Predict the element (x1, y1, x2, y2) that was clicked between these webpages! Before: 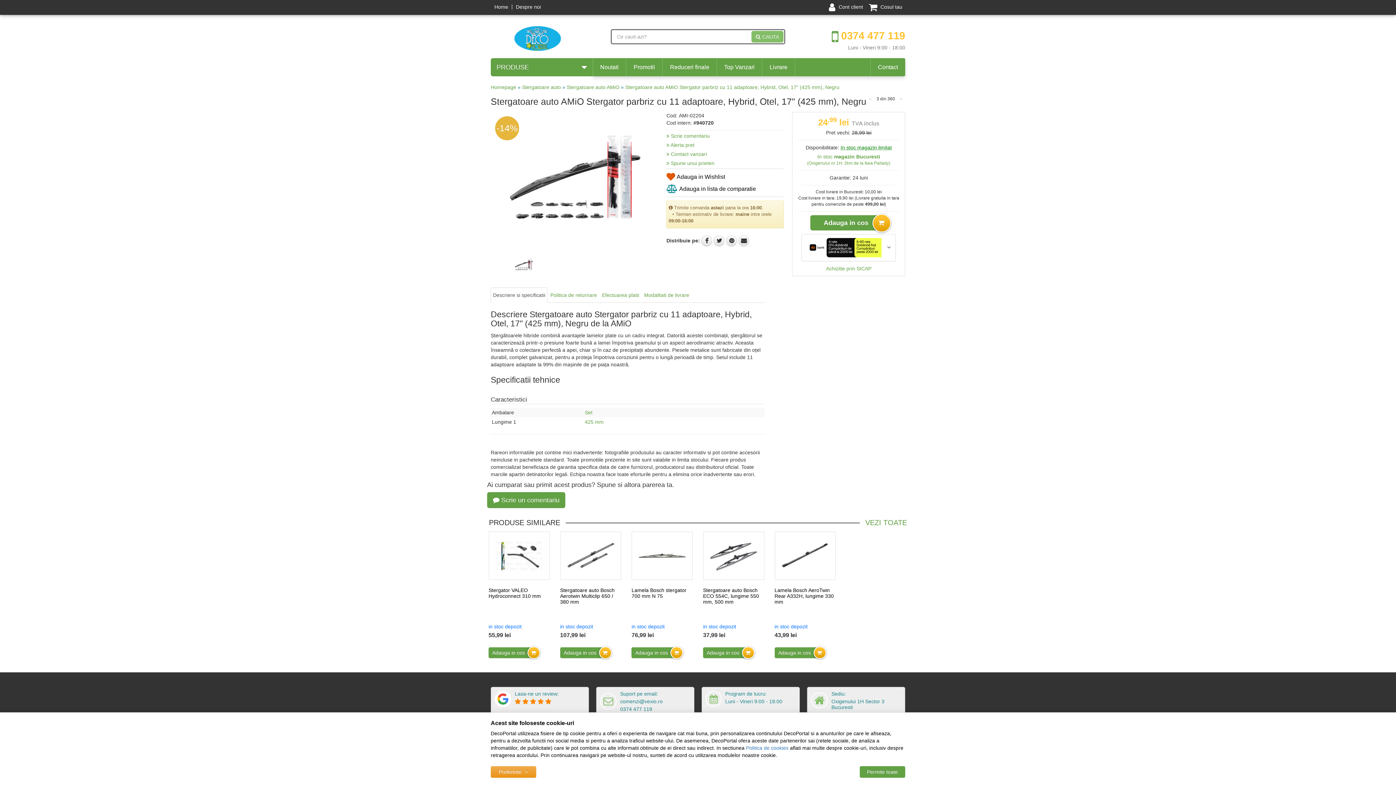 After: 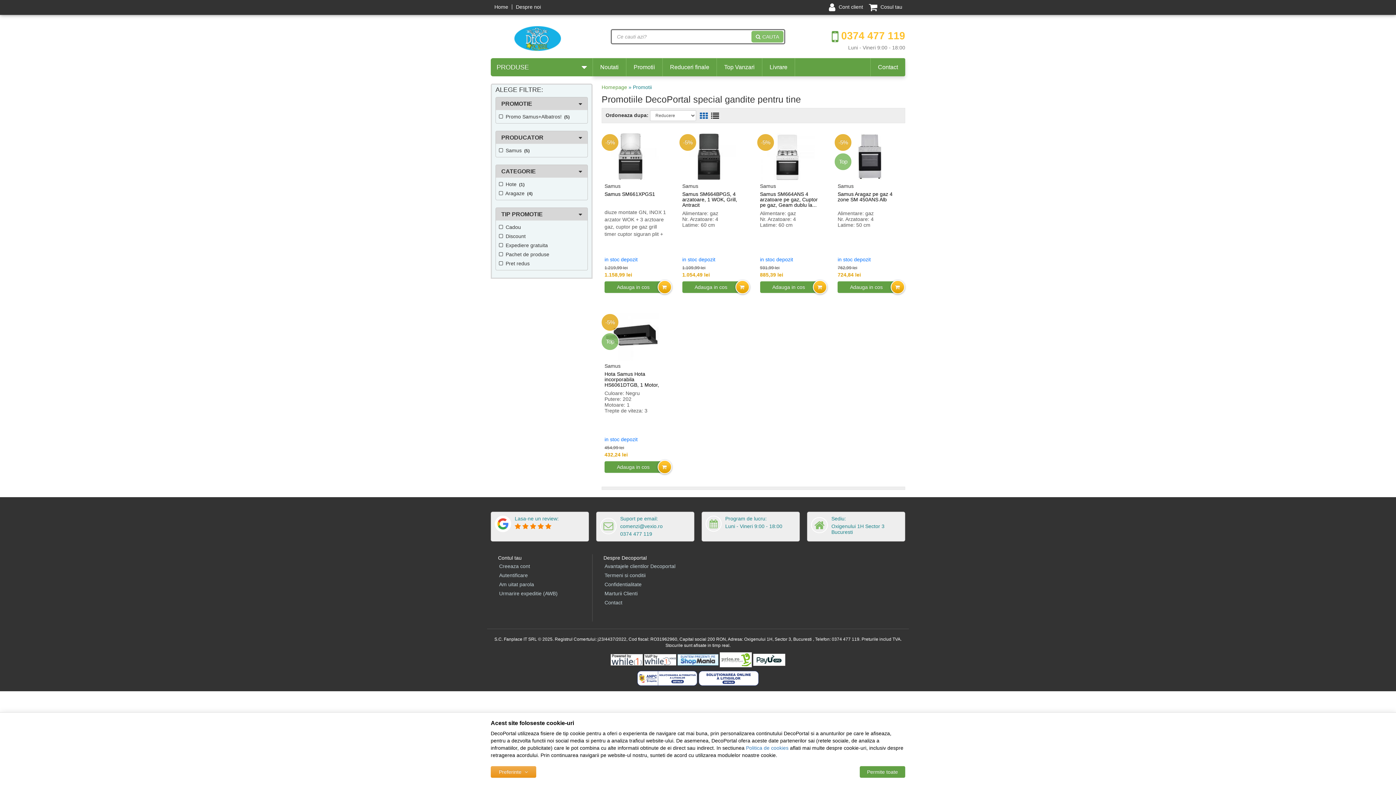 Action: label: Promotii bbox: (626, 58, 662, 76)